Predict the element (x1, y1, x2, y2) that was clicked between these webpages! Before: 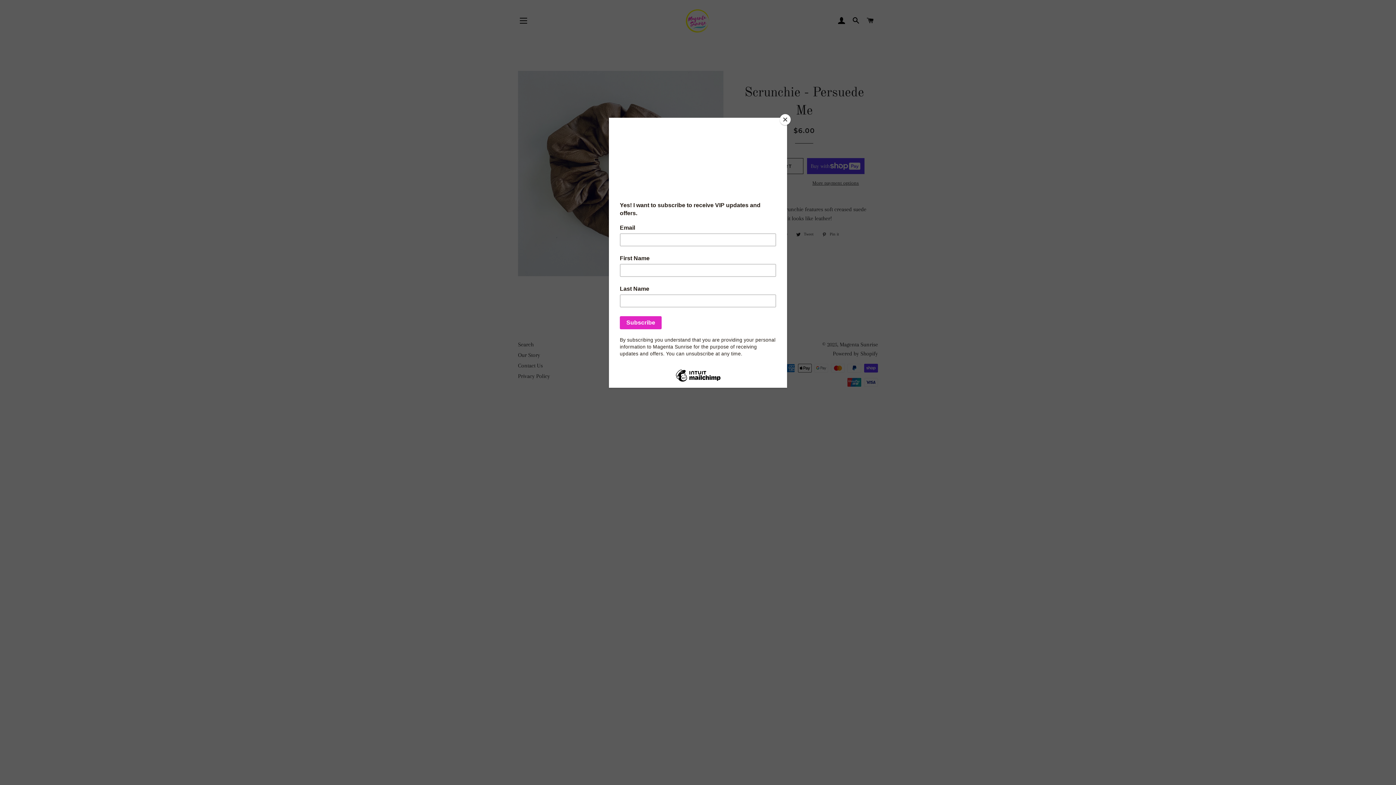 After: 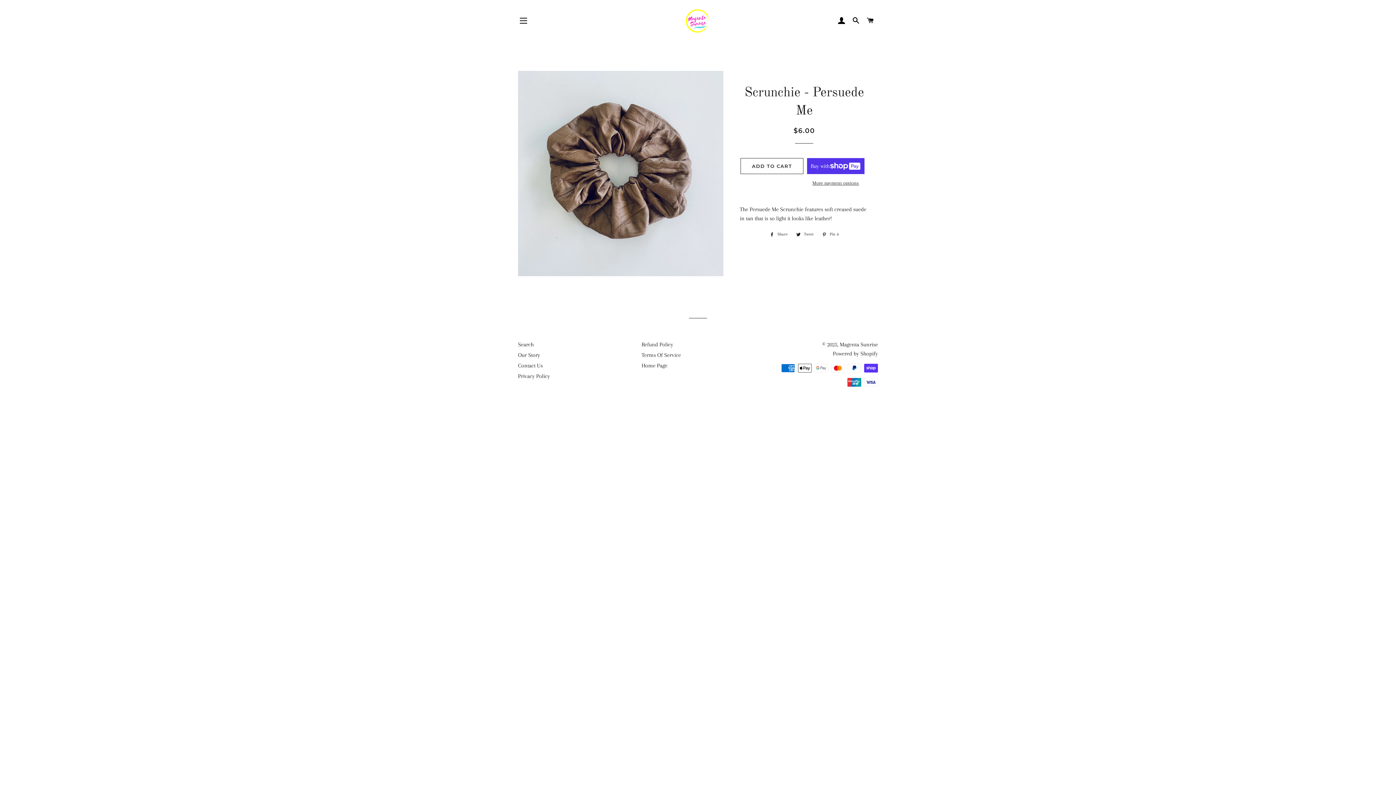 Action: bbox: (780, 114, 790, 125) label: Close